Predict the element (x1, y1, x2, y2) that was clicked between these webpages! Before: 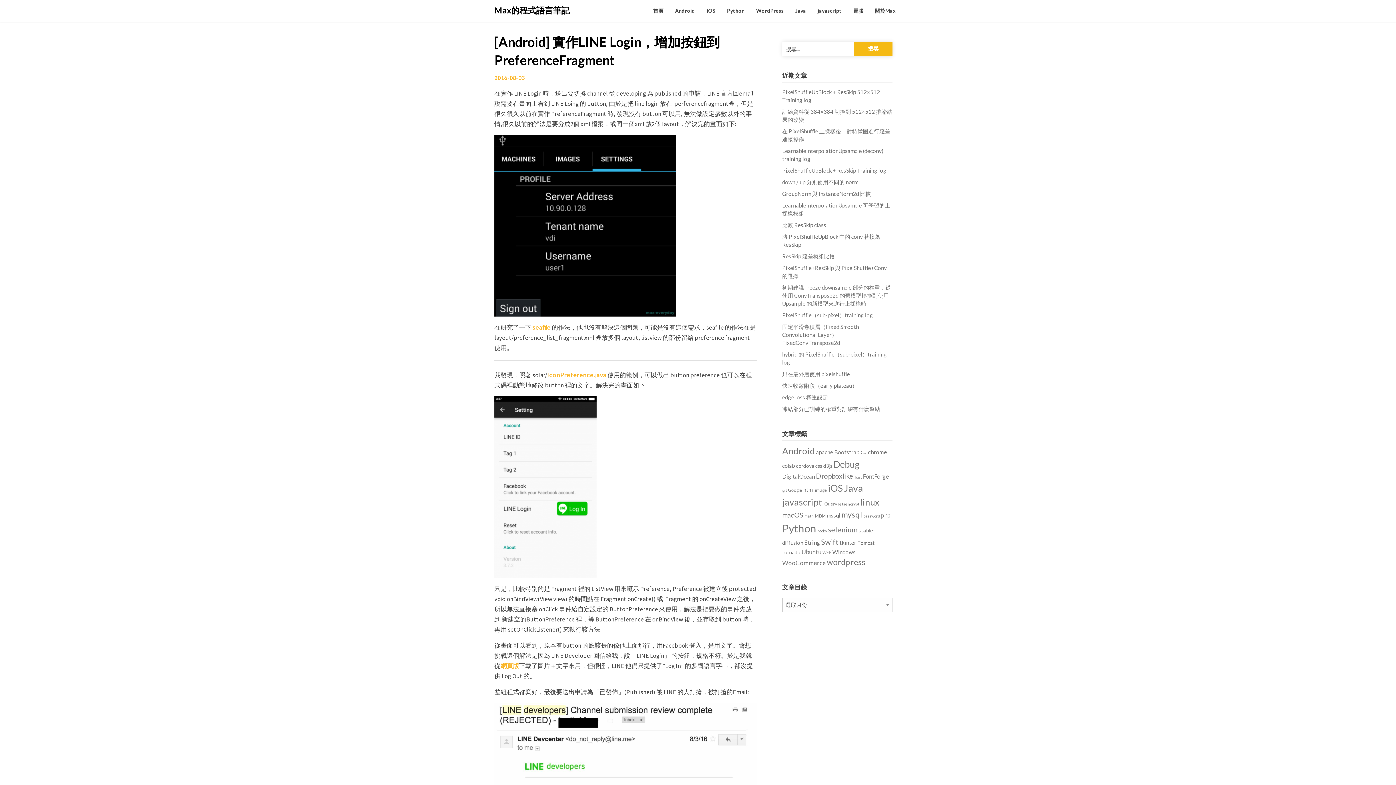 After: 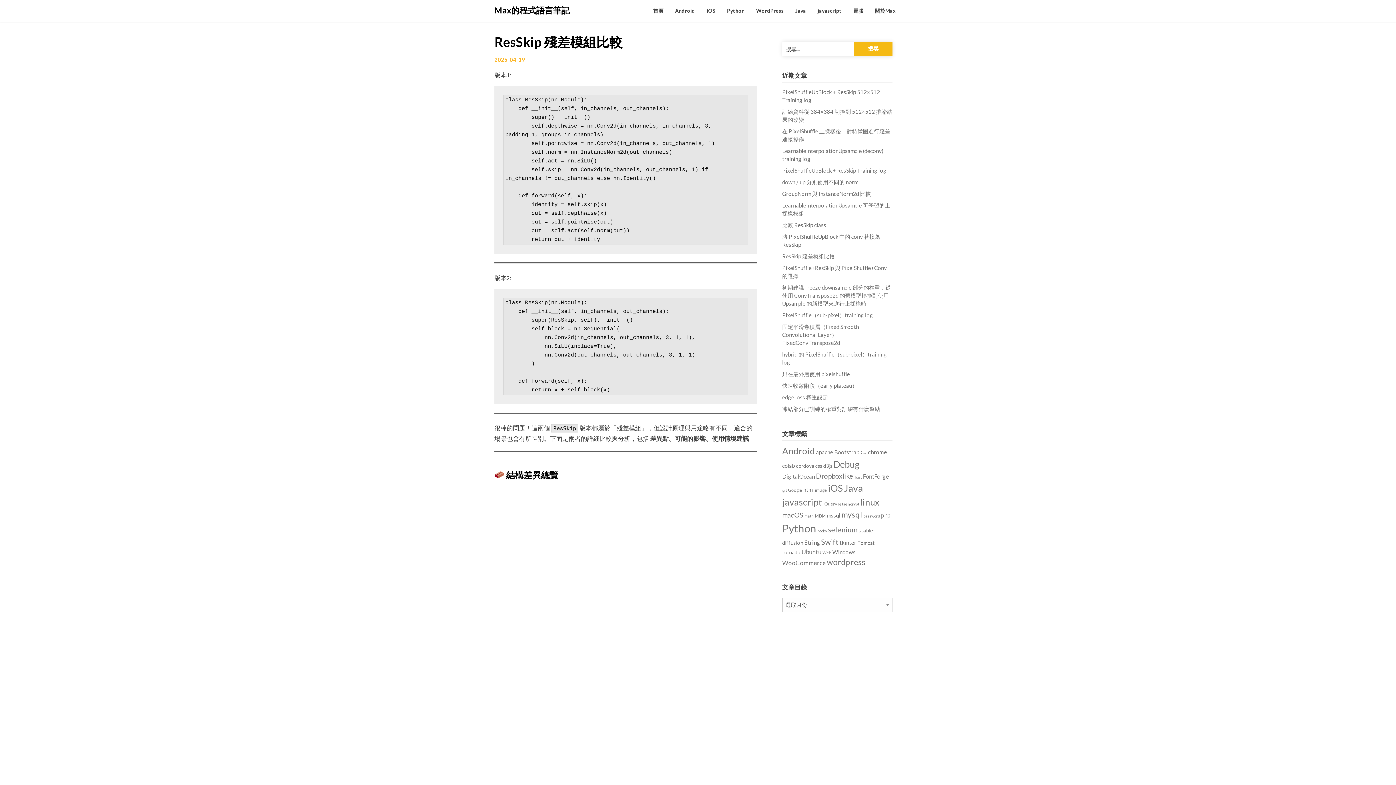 Action: bbox: (782, 253, 835, 259) label: ResSkip 殘差模組比較